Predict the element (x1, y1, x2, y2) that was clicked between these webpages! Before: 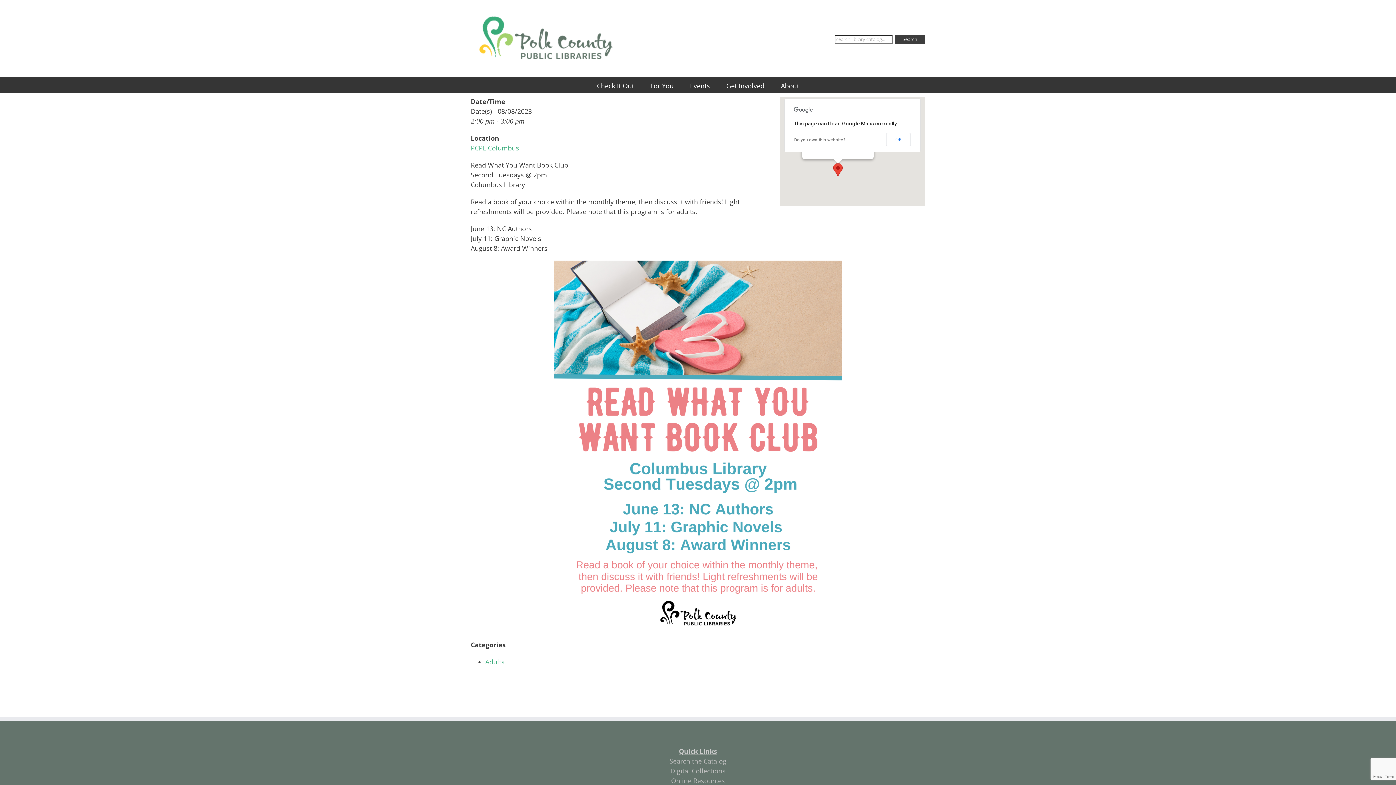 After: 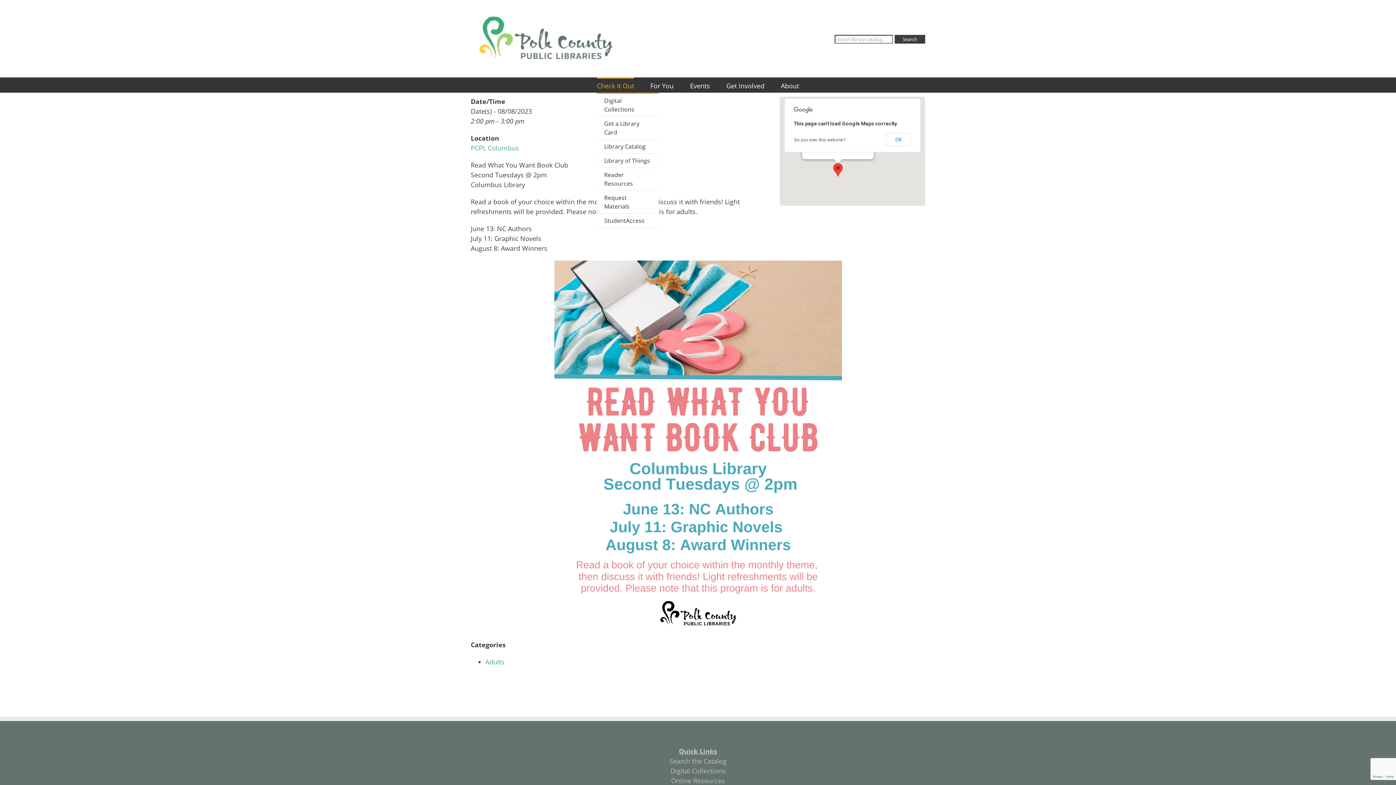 Action: label: Check It Out bbox: (597, 77, 634, 92)